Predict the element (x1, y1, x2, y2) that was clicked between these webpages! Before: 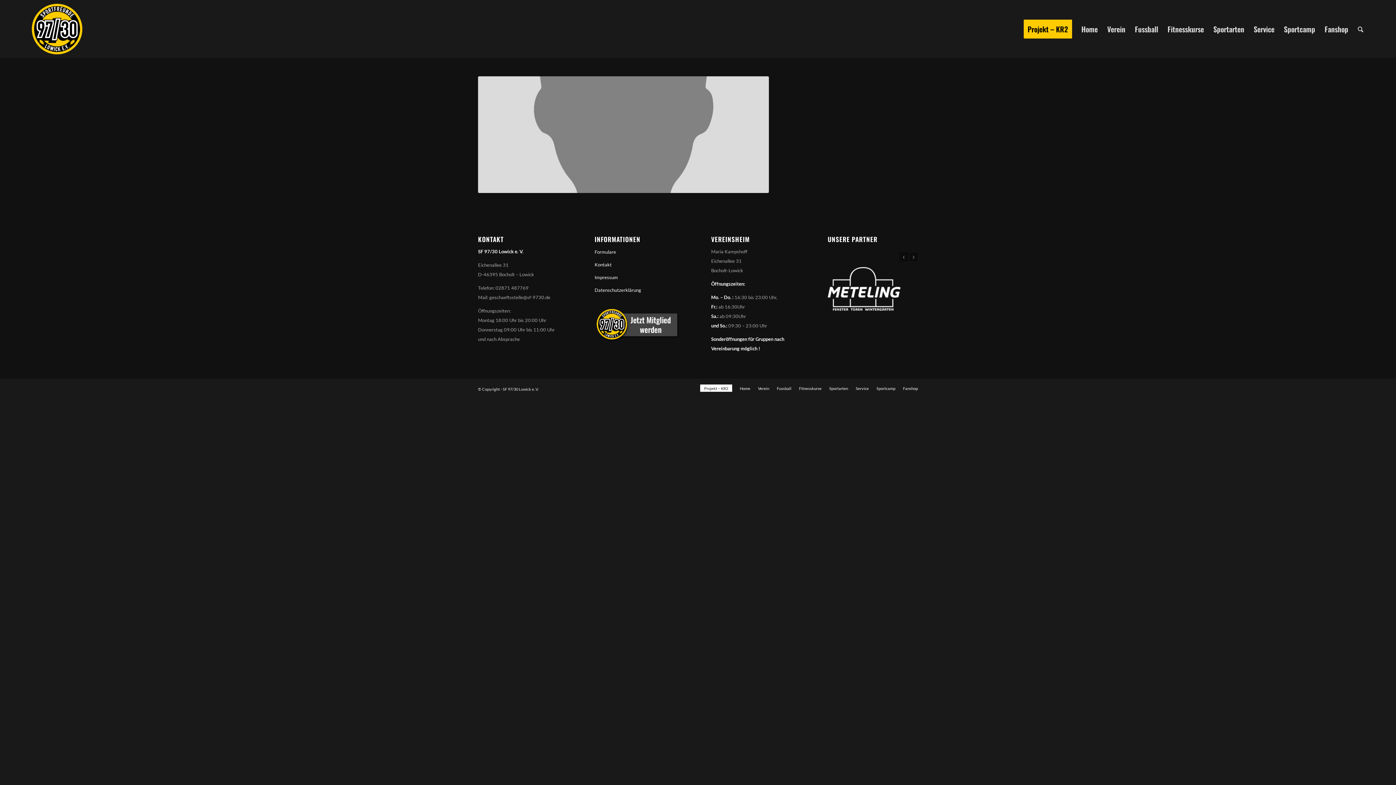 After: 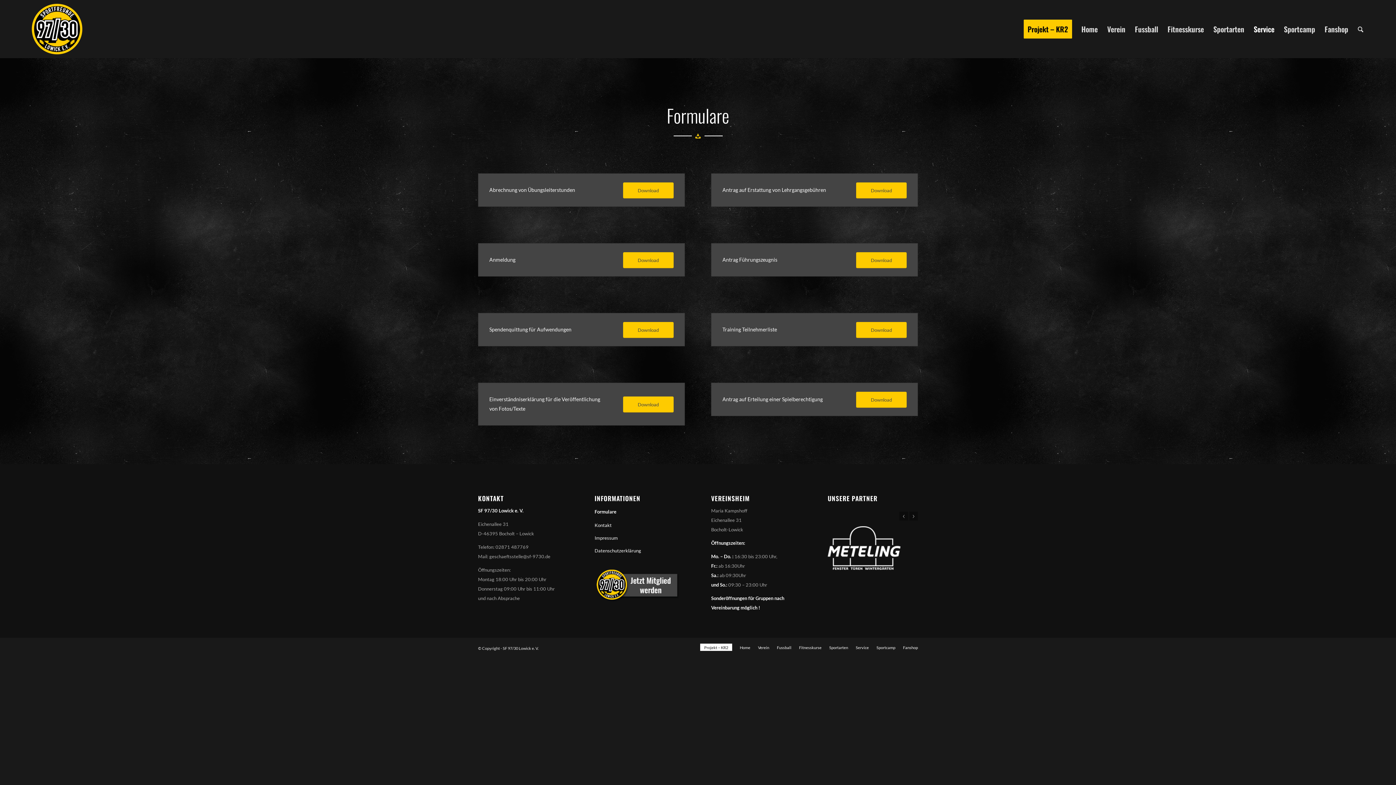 Action: bbox: (594, 245, 684, 258) label: Formulare